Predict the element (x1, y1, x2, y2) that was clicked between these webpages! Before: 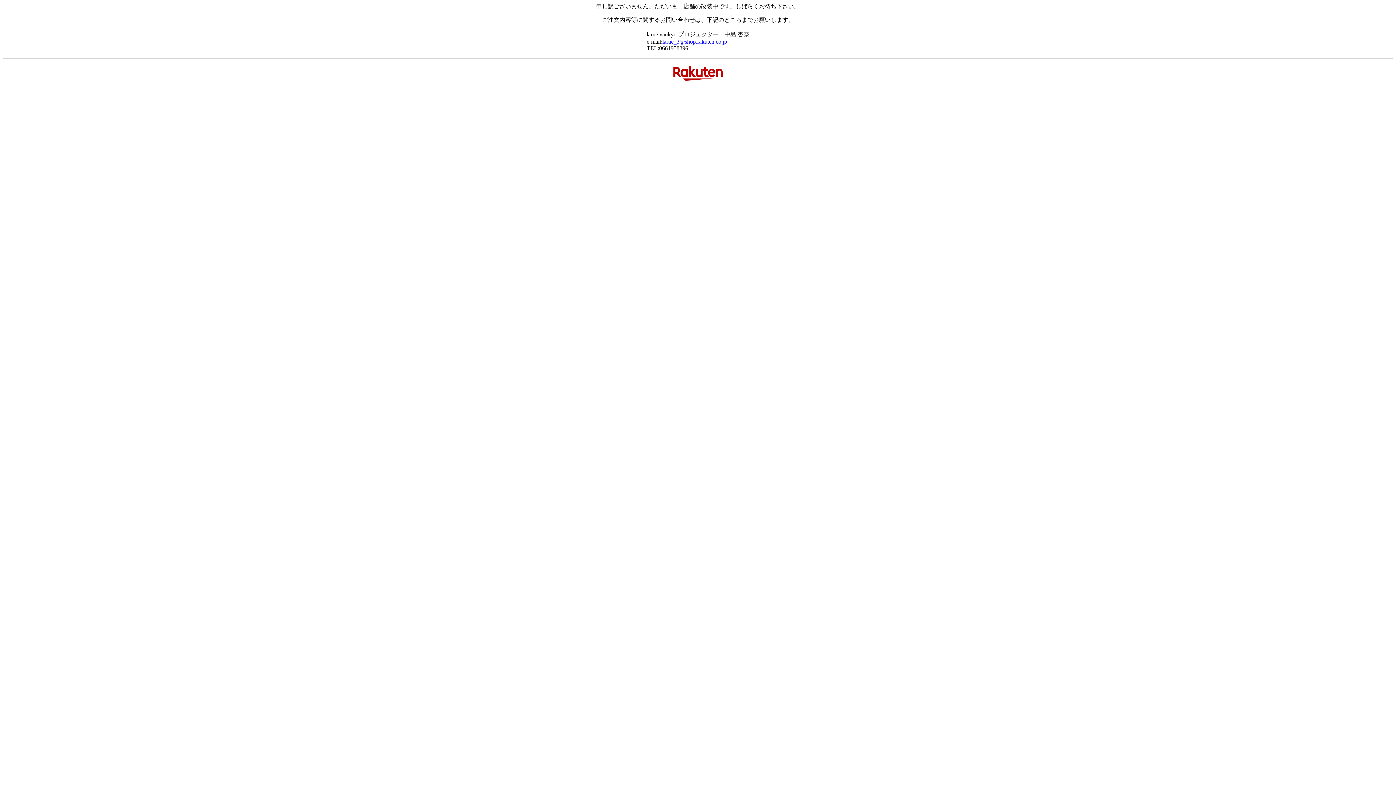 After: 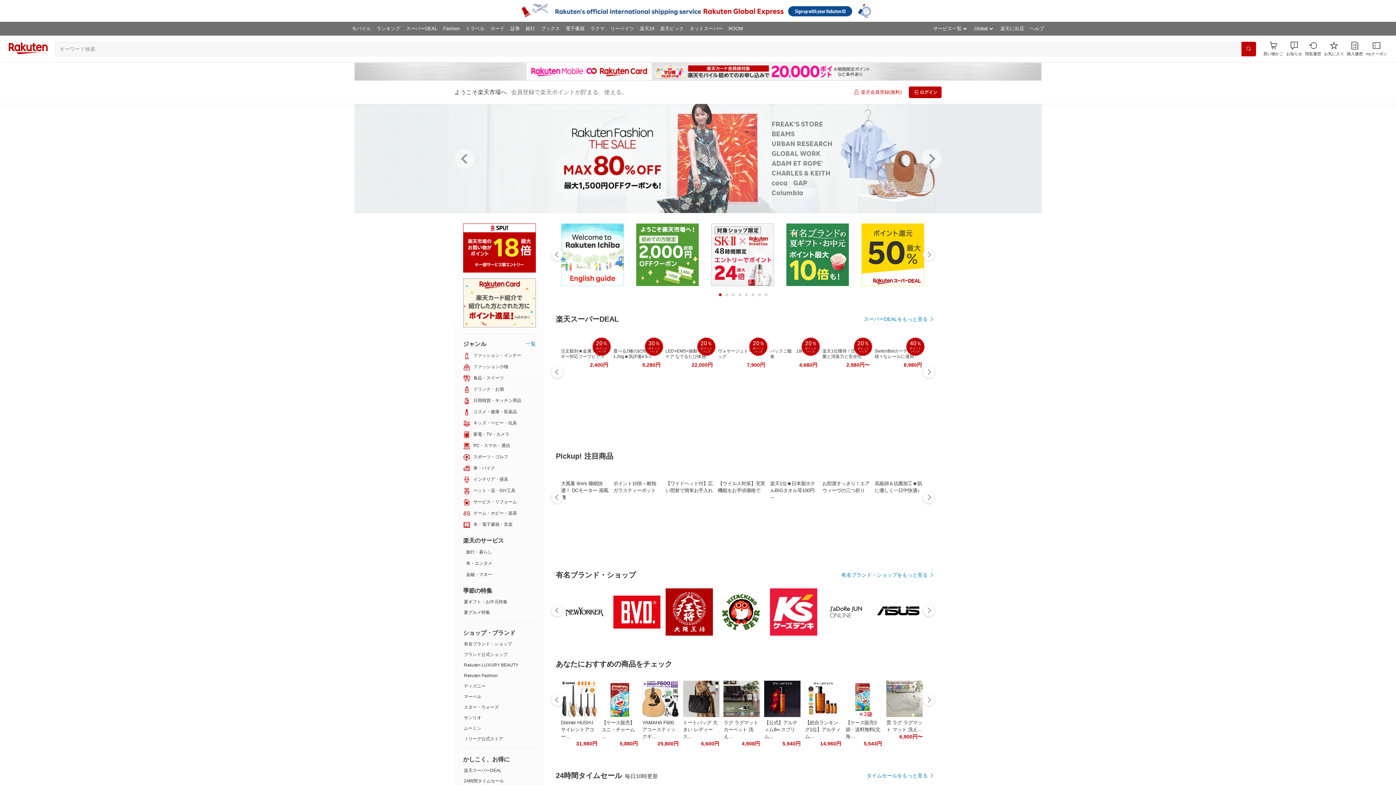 Action: bbox: (668, 78, 727, 84)